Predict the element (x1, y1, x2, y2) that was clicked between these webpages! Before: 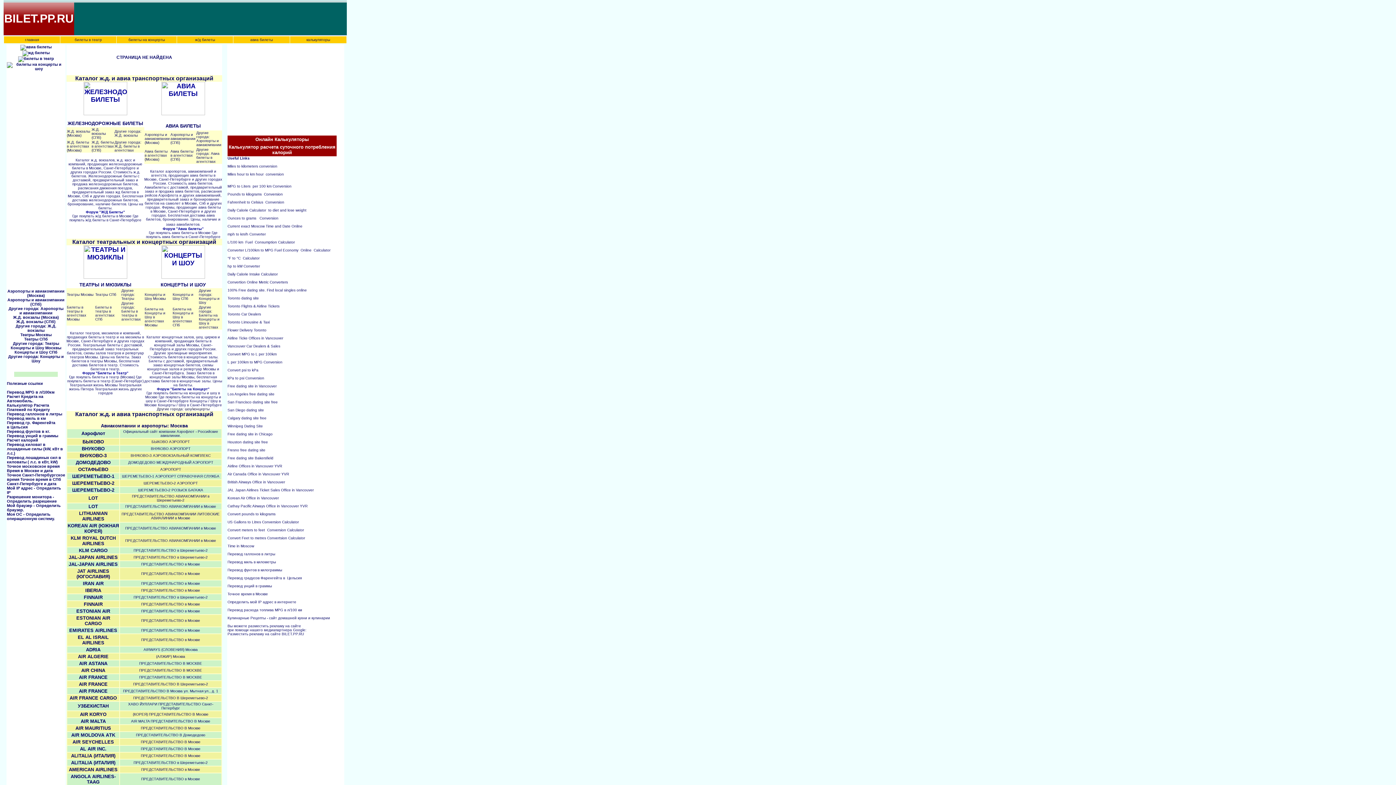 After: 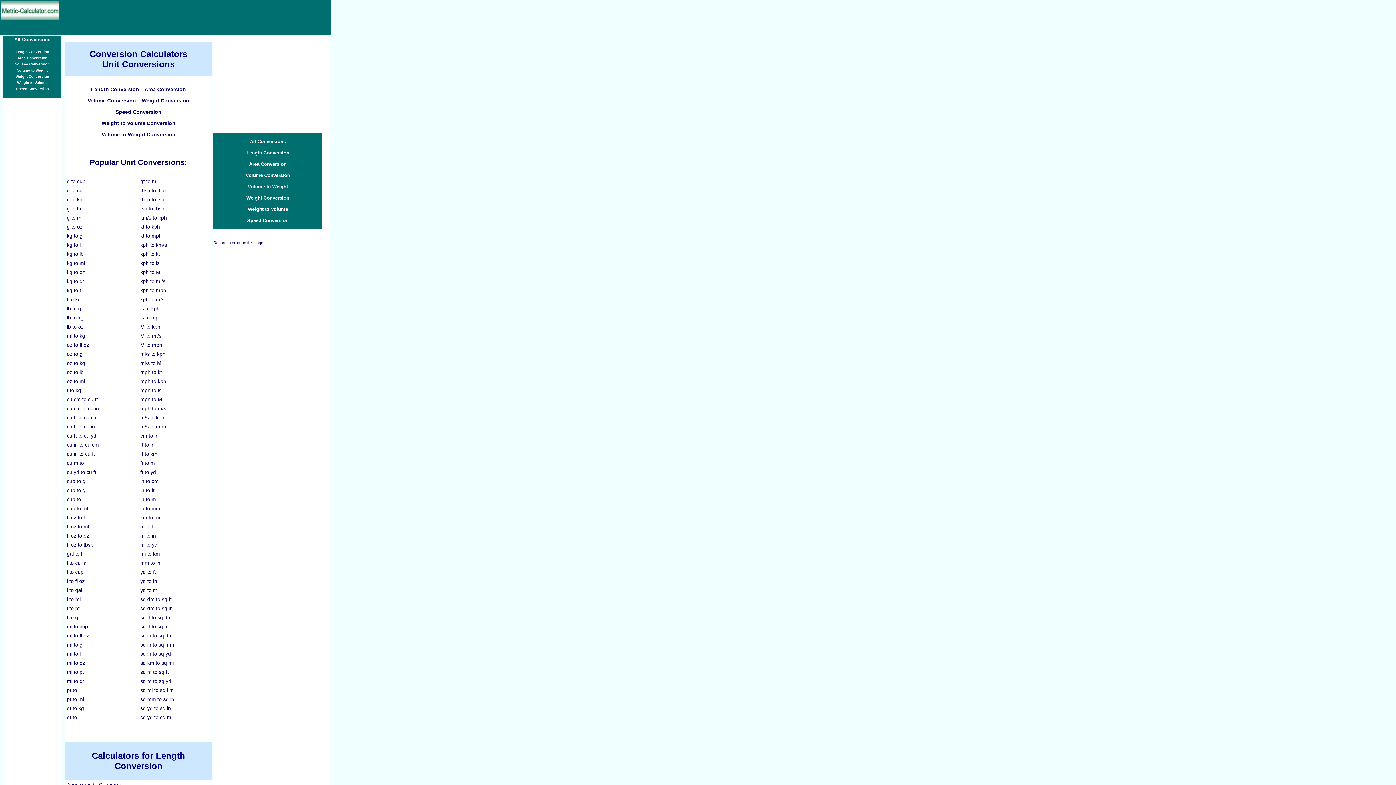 Action: label: Convertion Online Metric Converters bbox: (227, 280, 288, 284)